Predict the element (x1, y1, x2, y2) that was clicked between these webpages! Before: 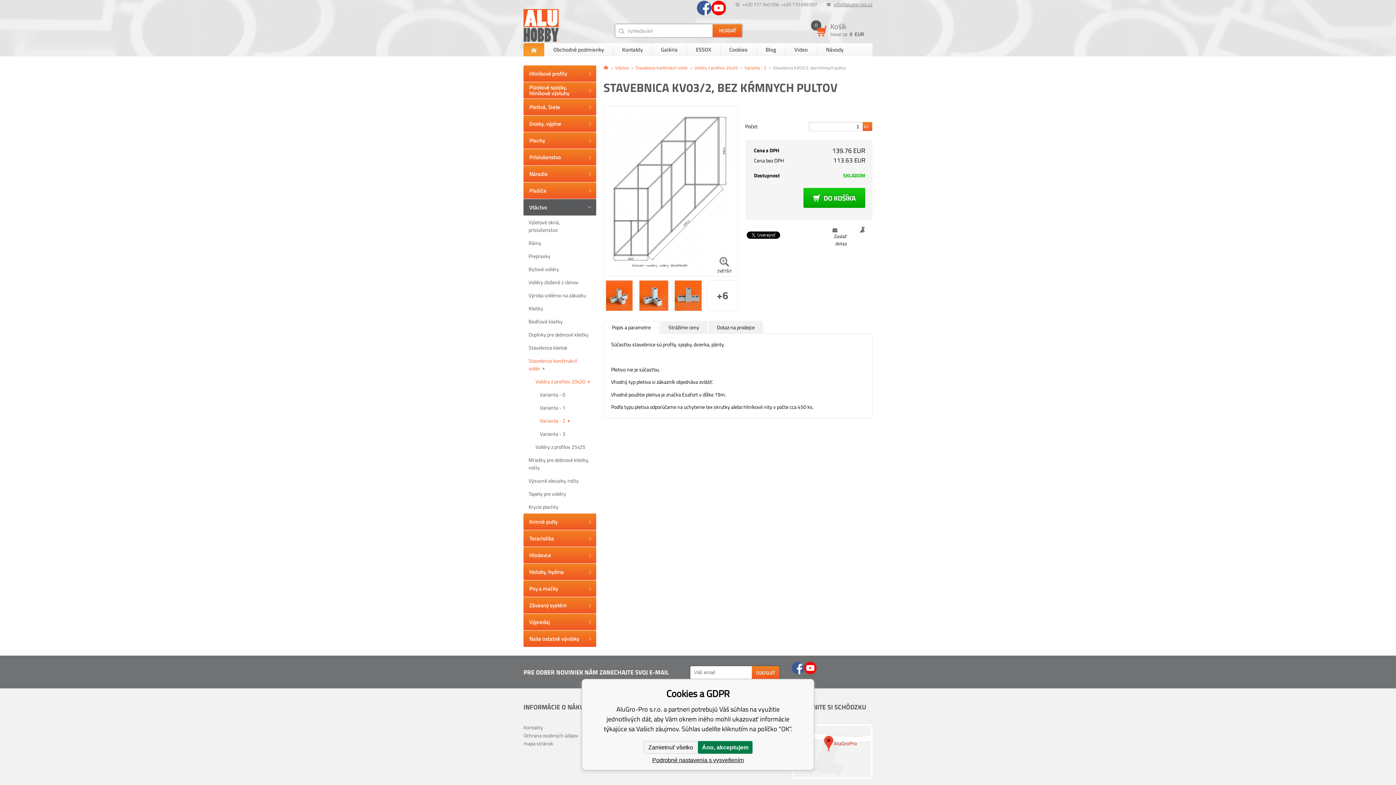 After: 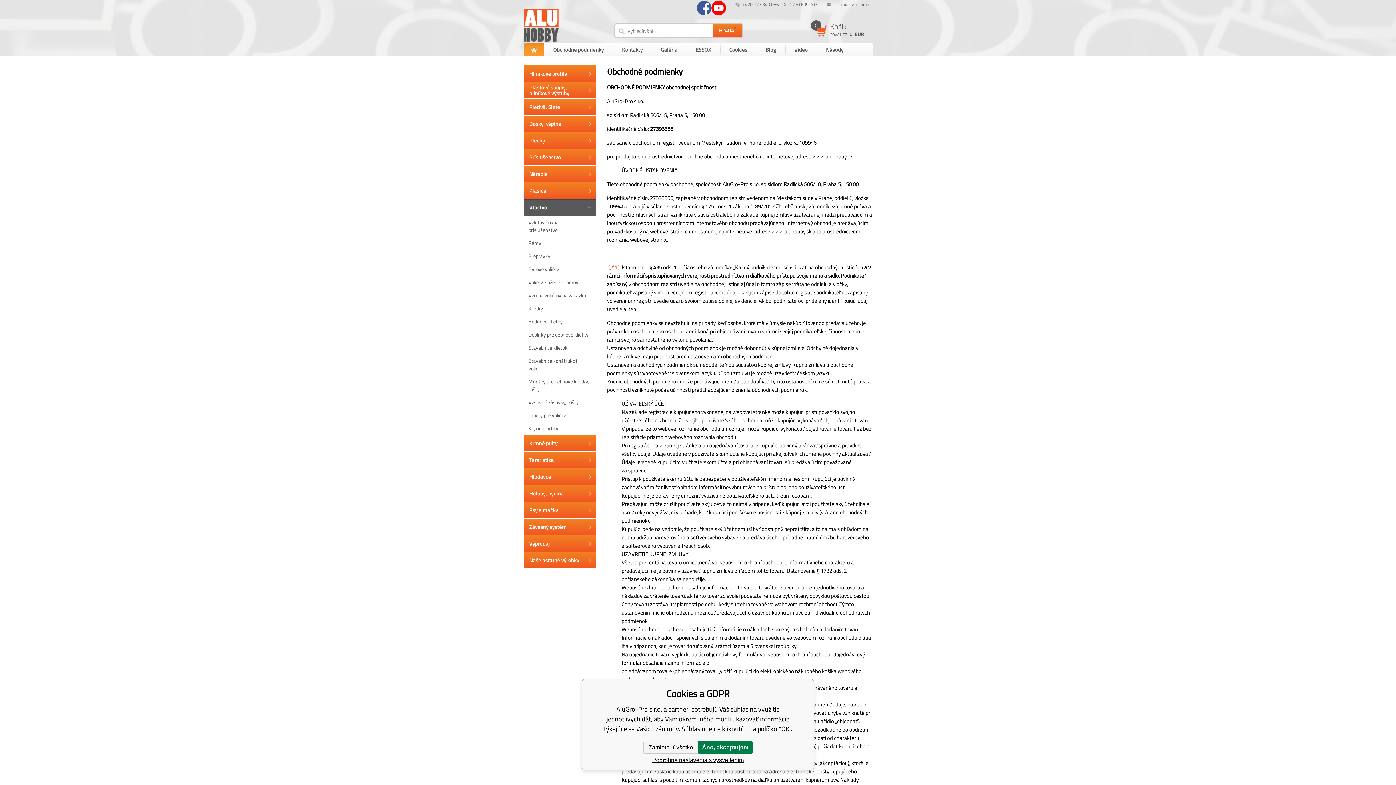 Action: bbox: (544, 45, 613, 53) label: Obchodné podmienky